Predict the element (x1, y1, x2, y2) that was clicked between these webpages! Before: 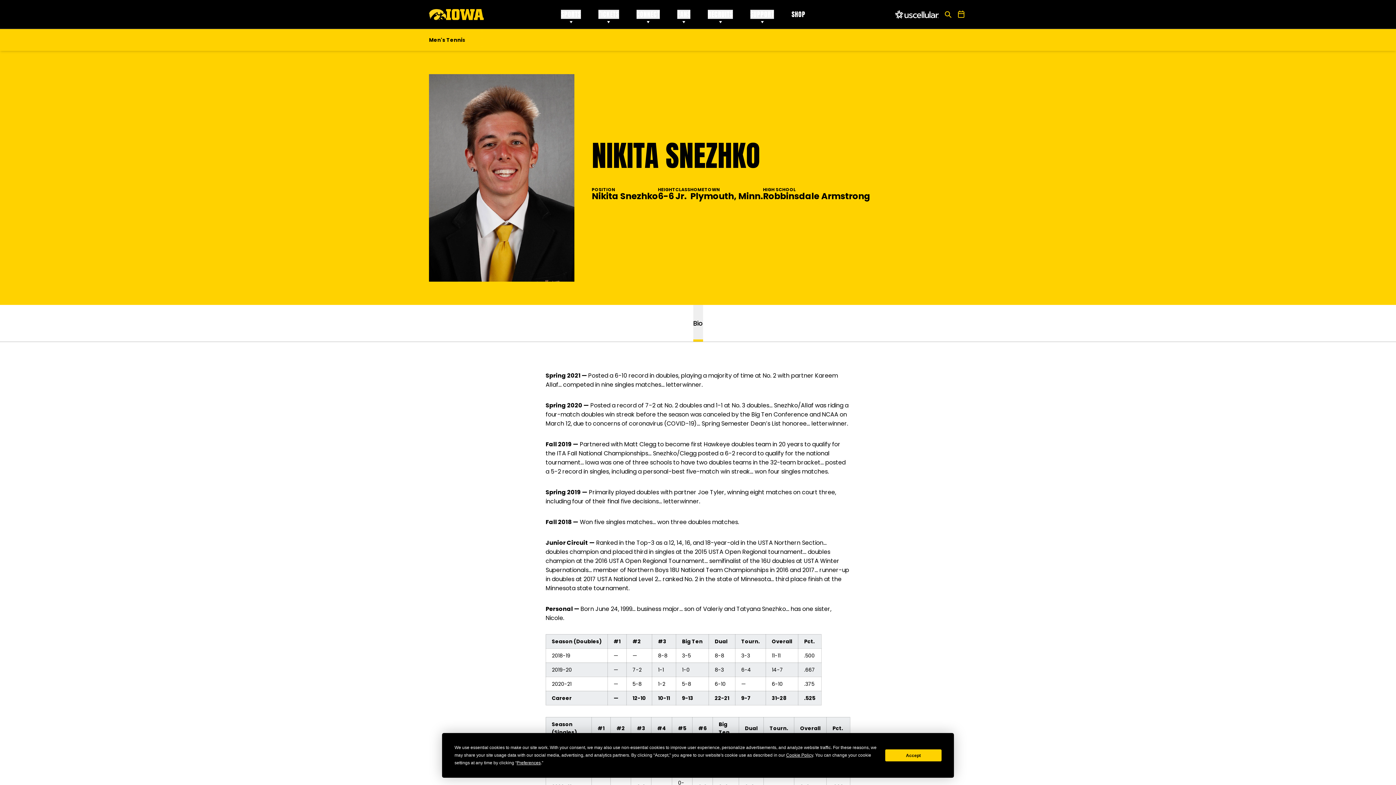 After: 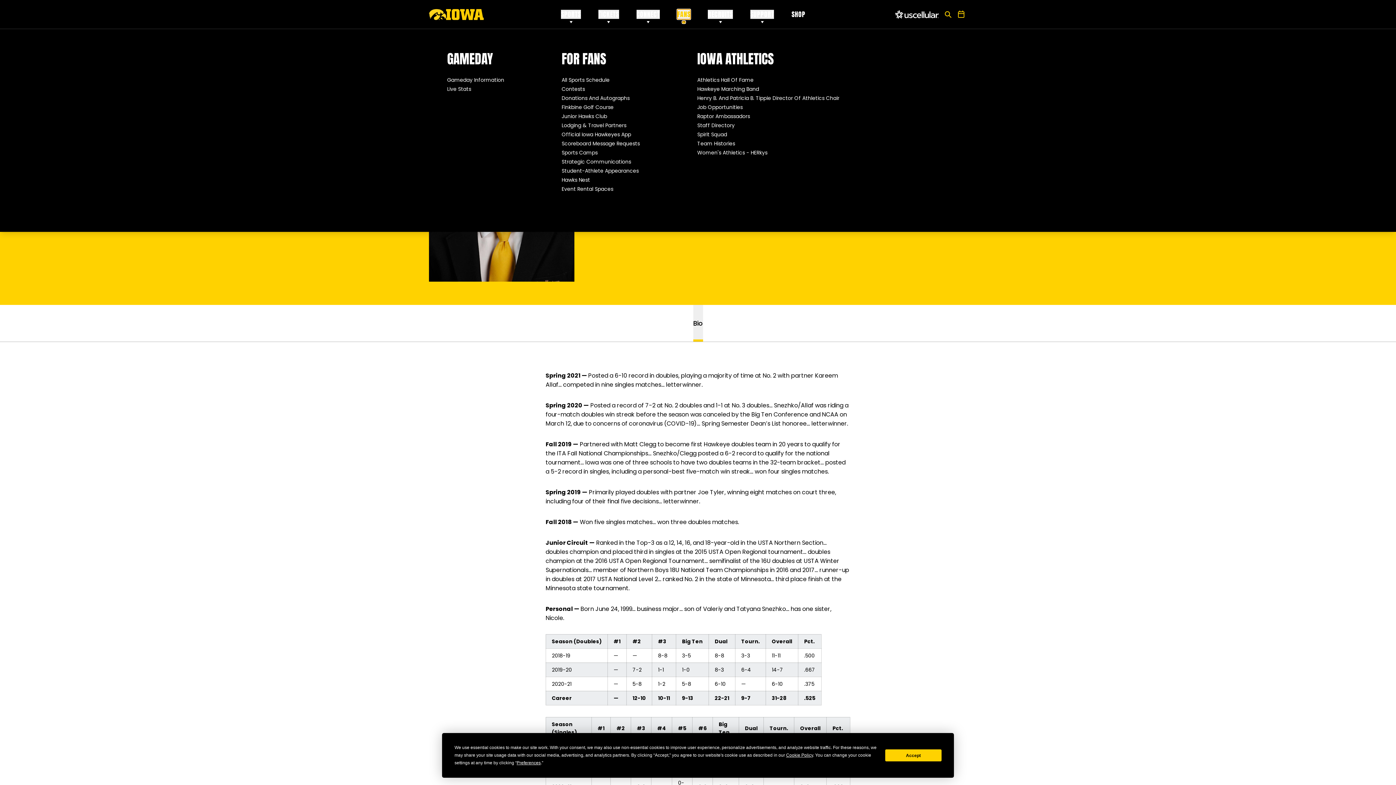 Action: label: FANS bbox: (677, 9, 690, 18)